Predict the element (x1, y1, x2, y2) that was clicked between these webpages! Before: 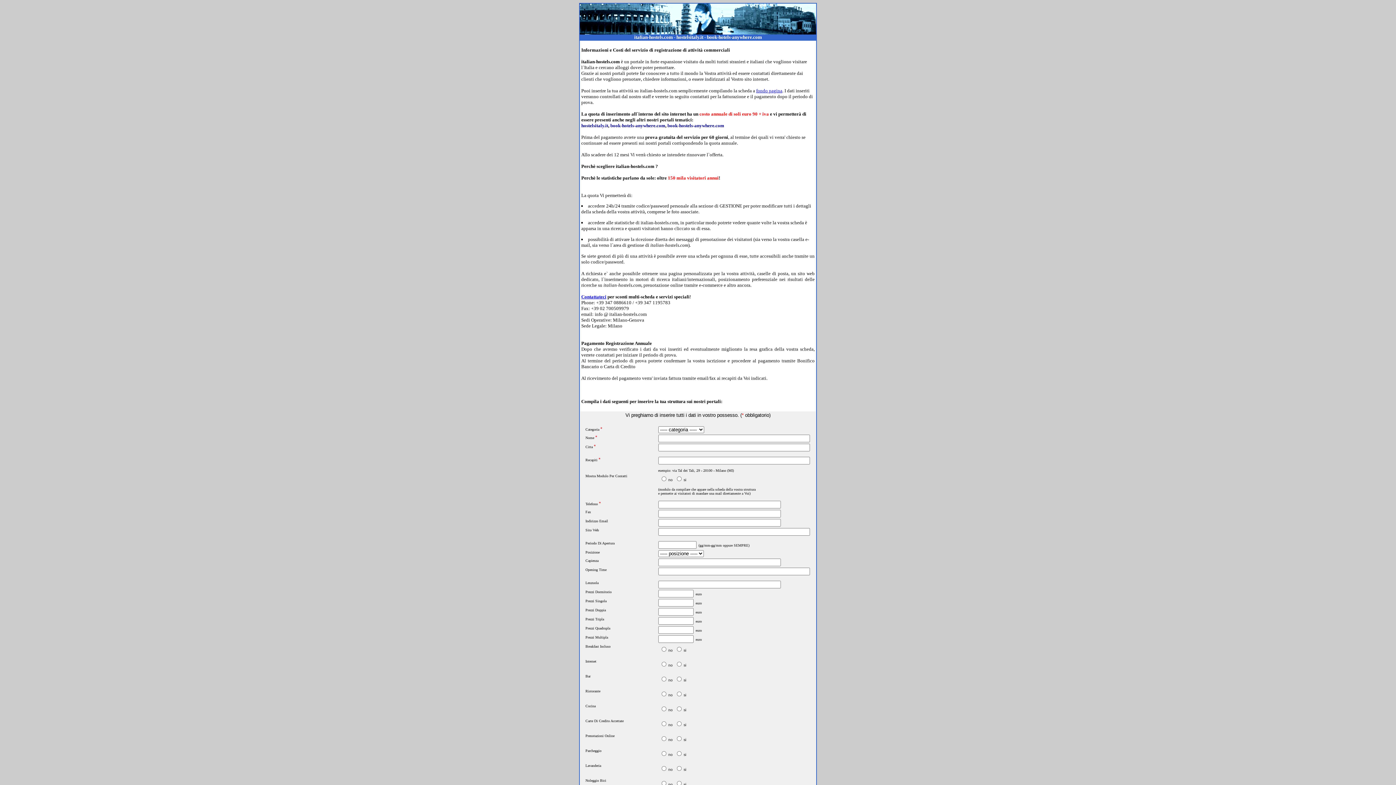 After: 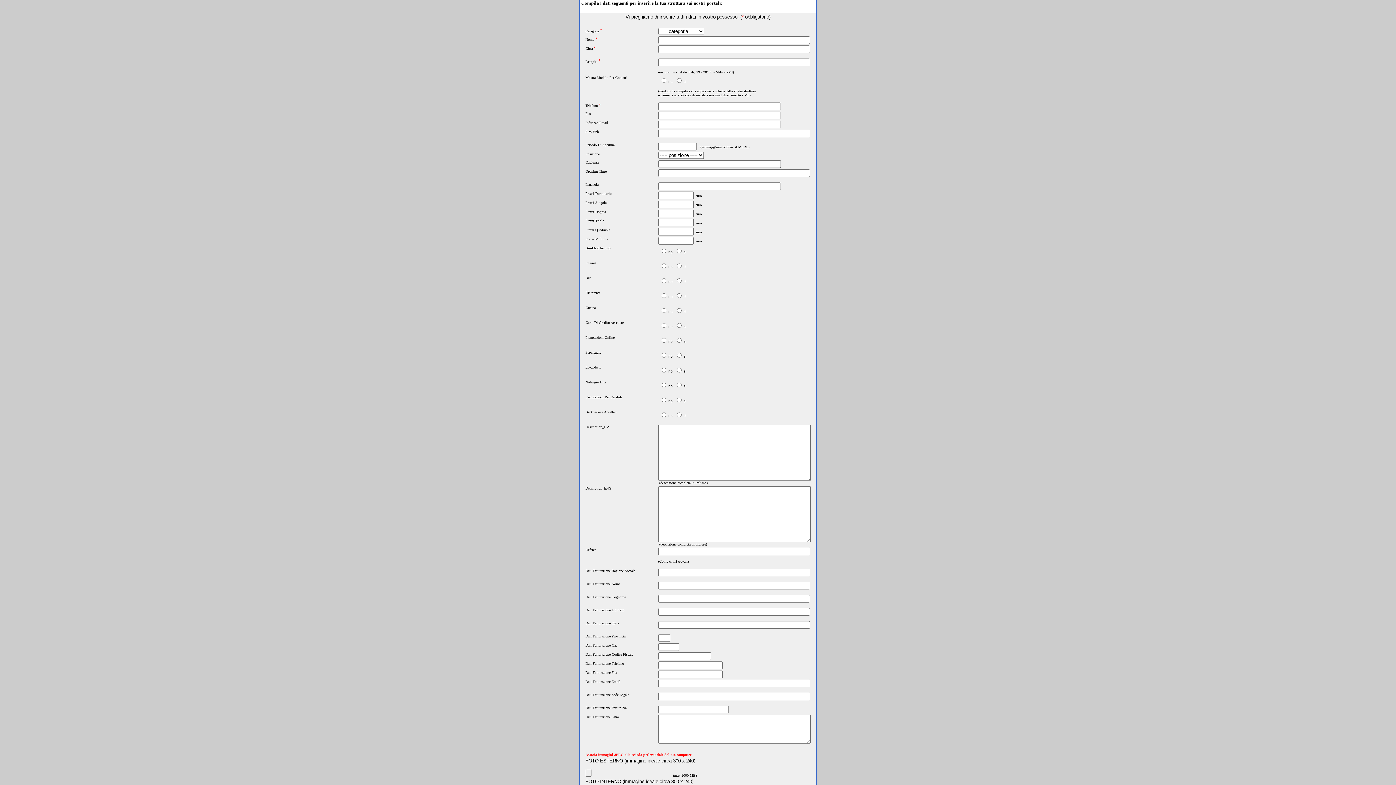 Action: bbox: (756, 88, 782, 93) label: fondo pagina